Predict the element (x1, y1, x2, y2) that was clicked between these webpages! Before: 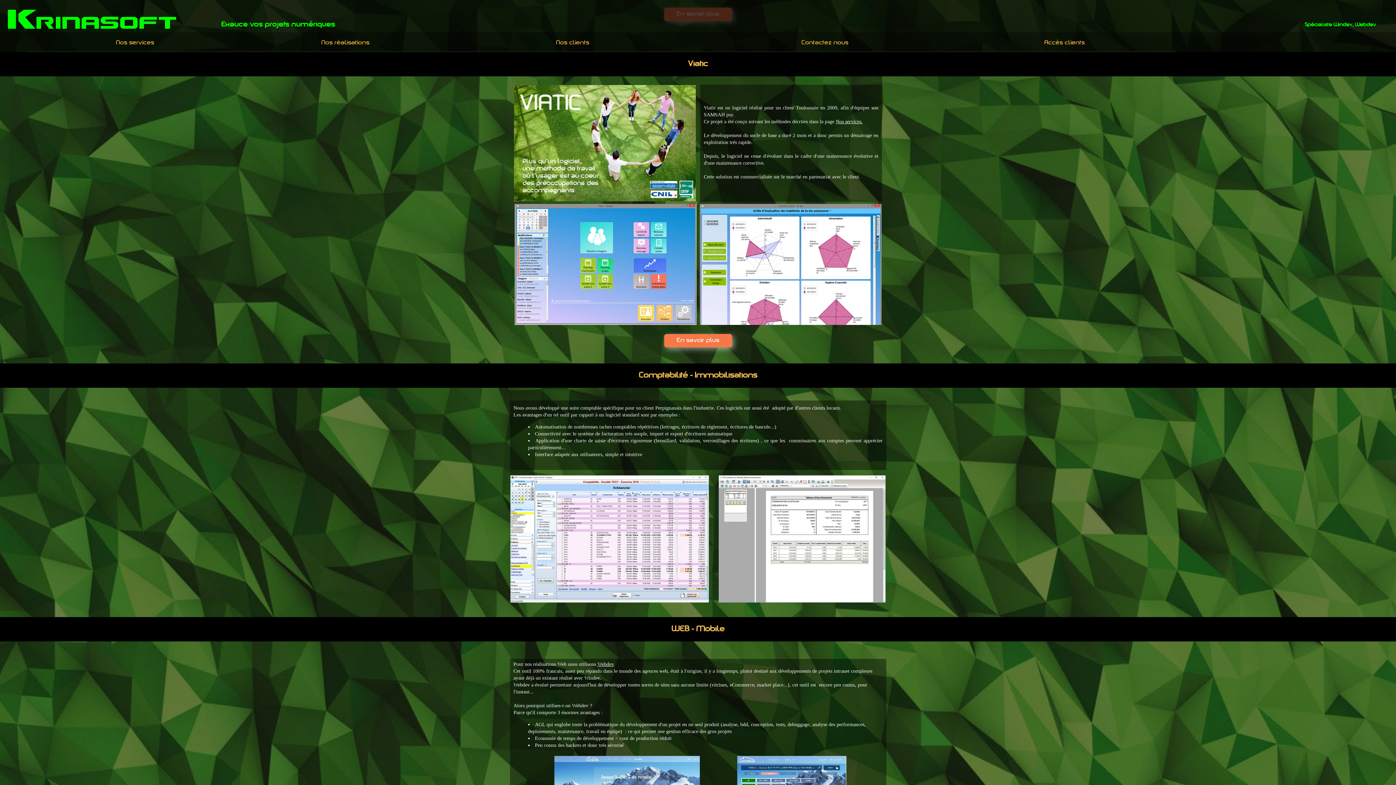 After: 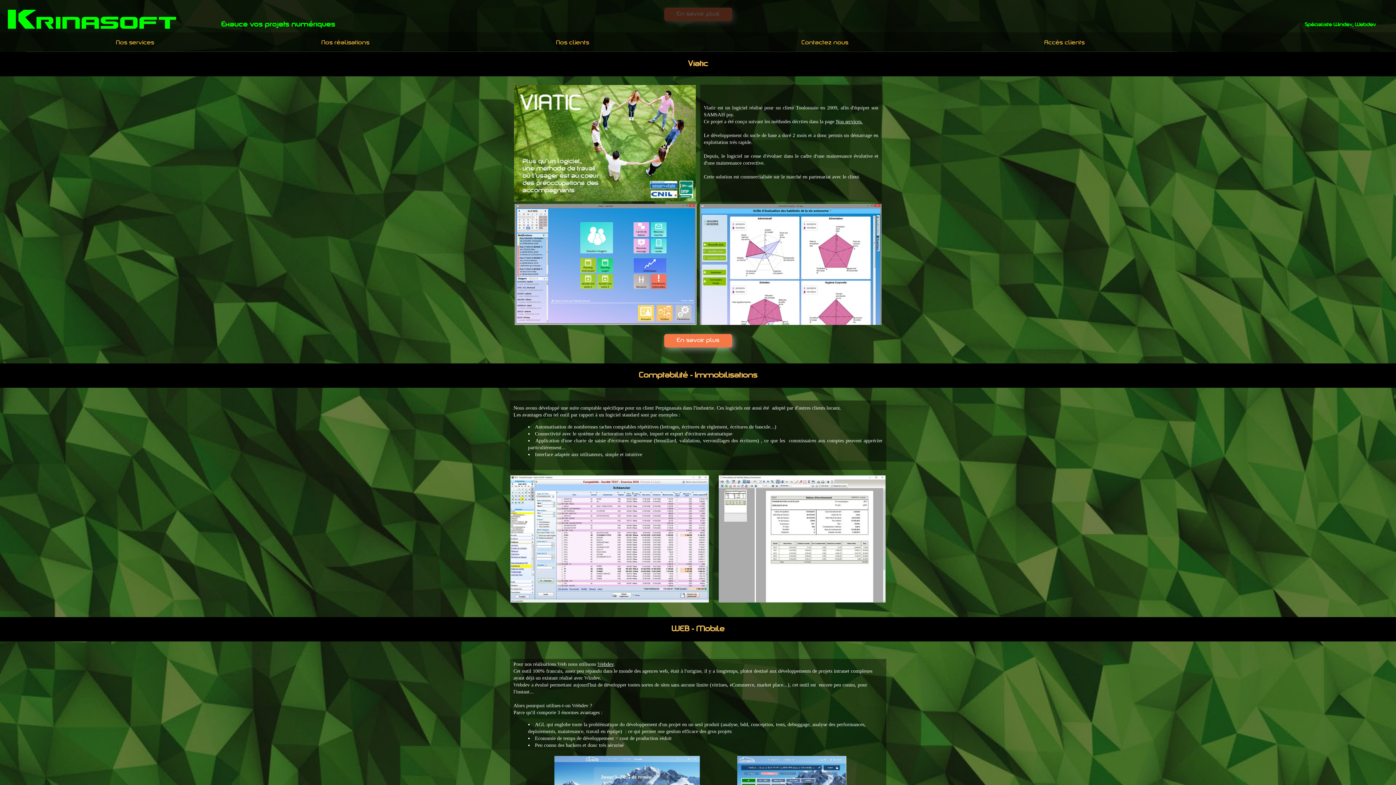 Action: label: Webdev bbox: (597, 661, 613, 667)